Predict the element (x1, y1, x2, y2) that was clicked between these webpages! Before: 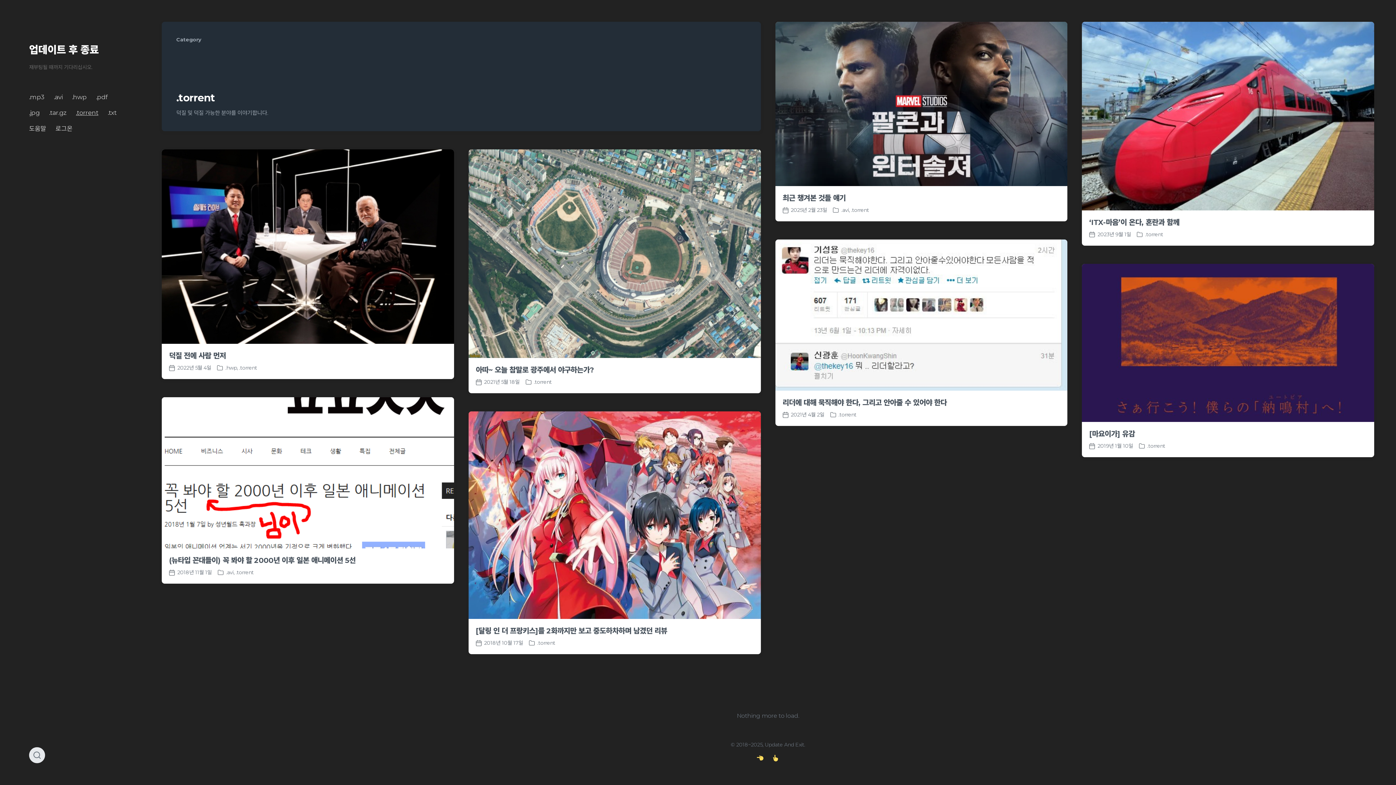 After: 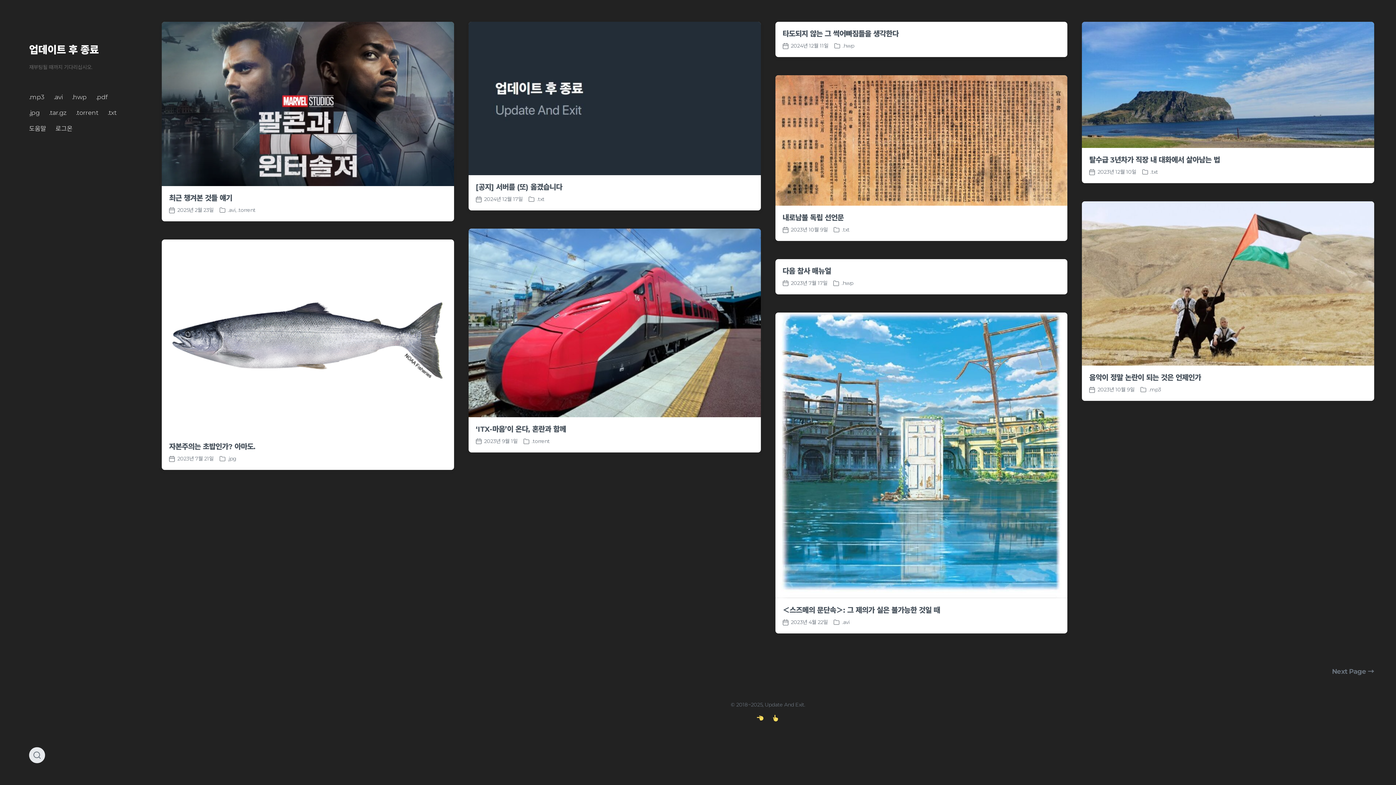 Action: label: 업데이트 후 종료 bbox: (29, 43, 98, 56)